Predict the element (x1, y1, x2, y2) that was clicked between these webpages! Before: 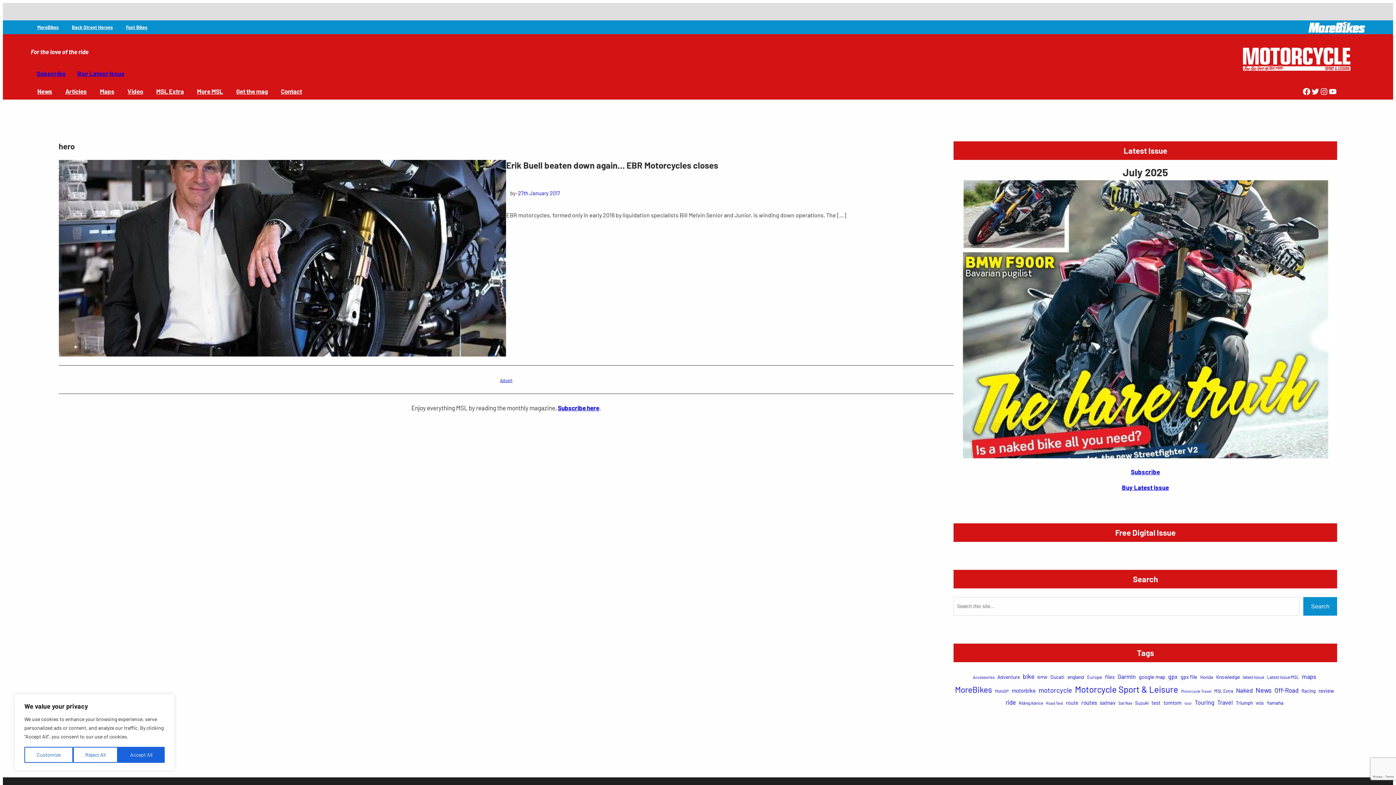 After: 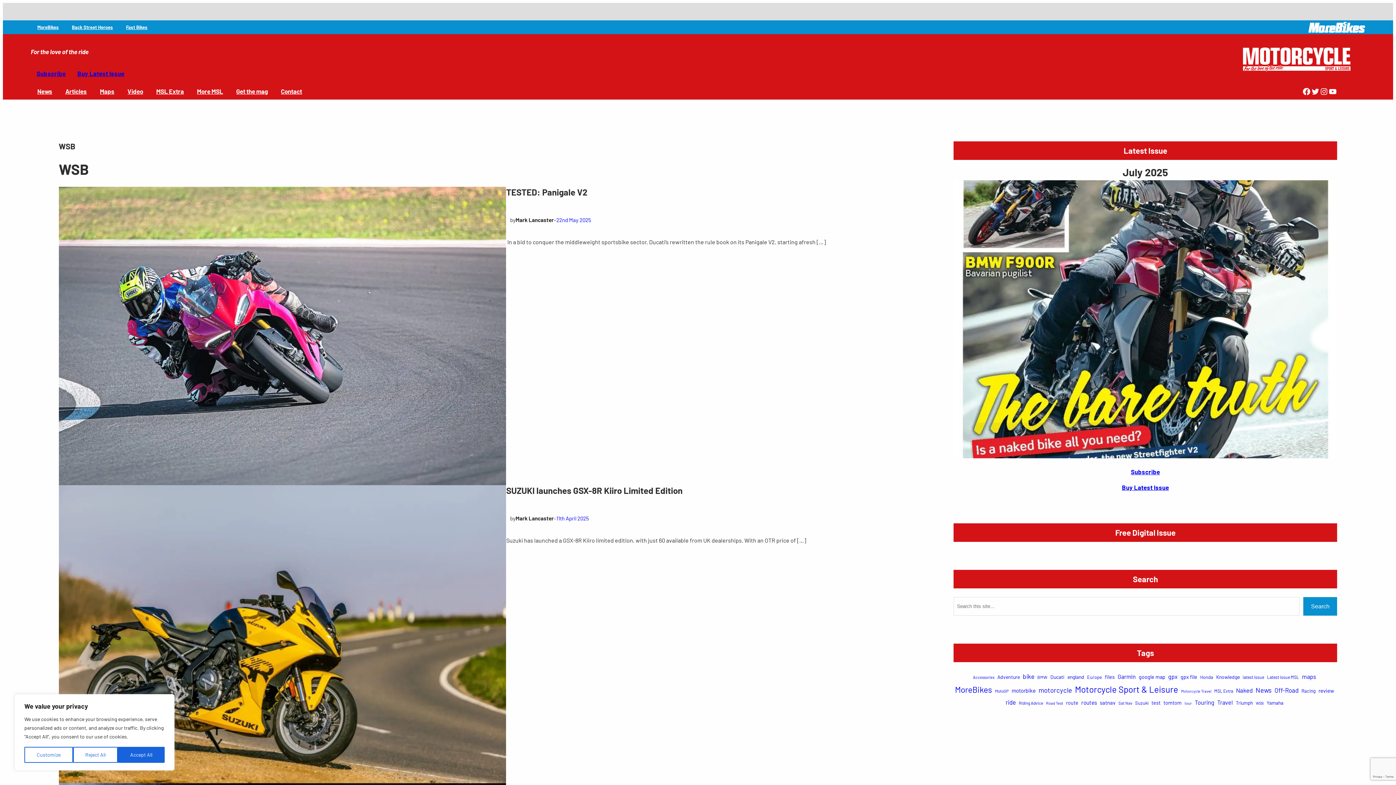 Action: label: WSB (25 items) bbox: (1256, 700, 1264, 706)